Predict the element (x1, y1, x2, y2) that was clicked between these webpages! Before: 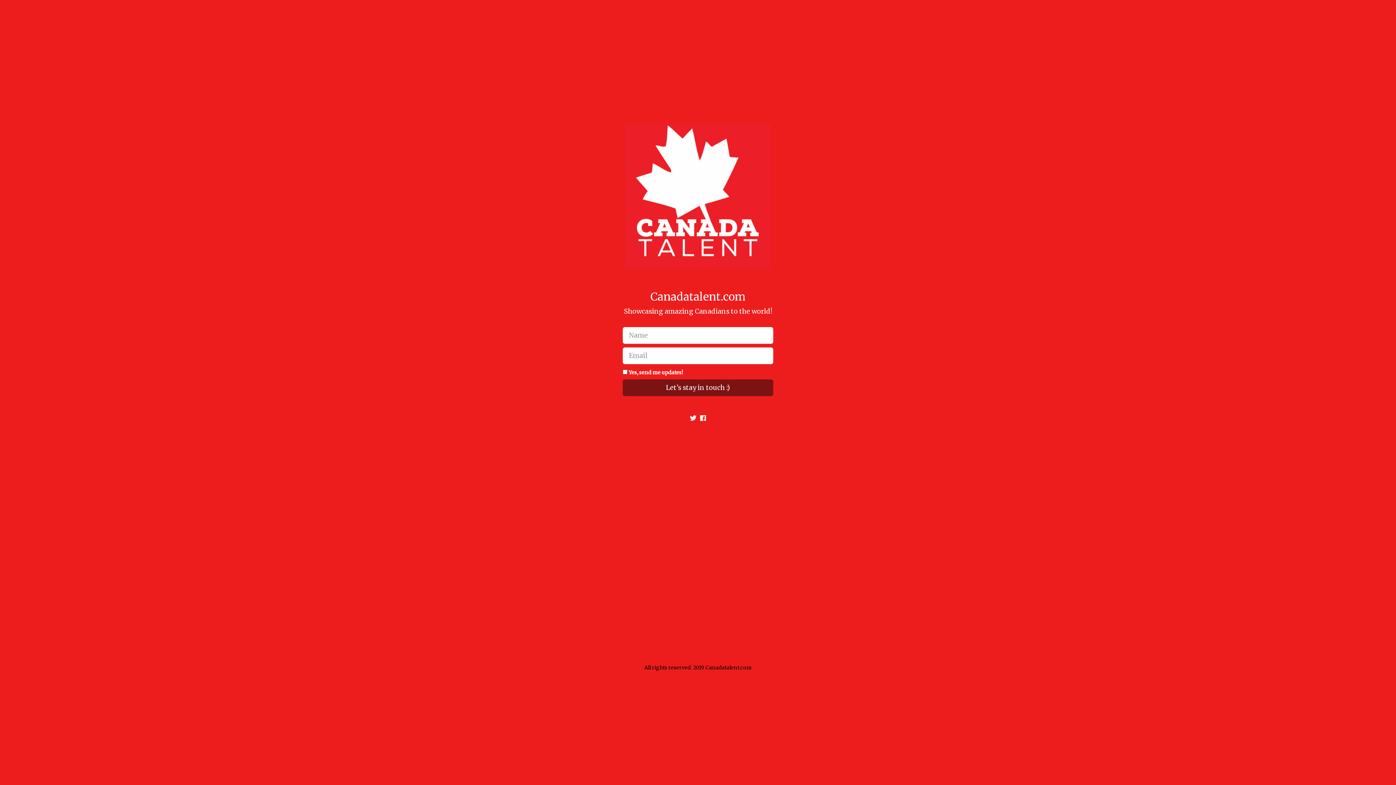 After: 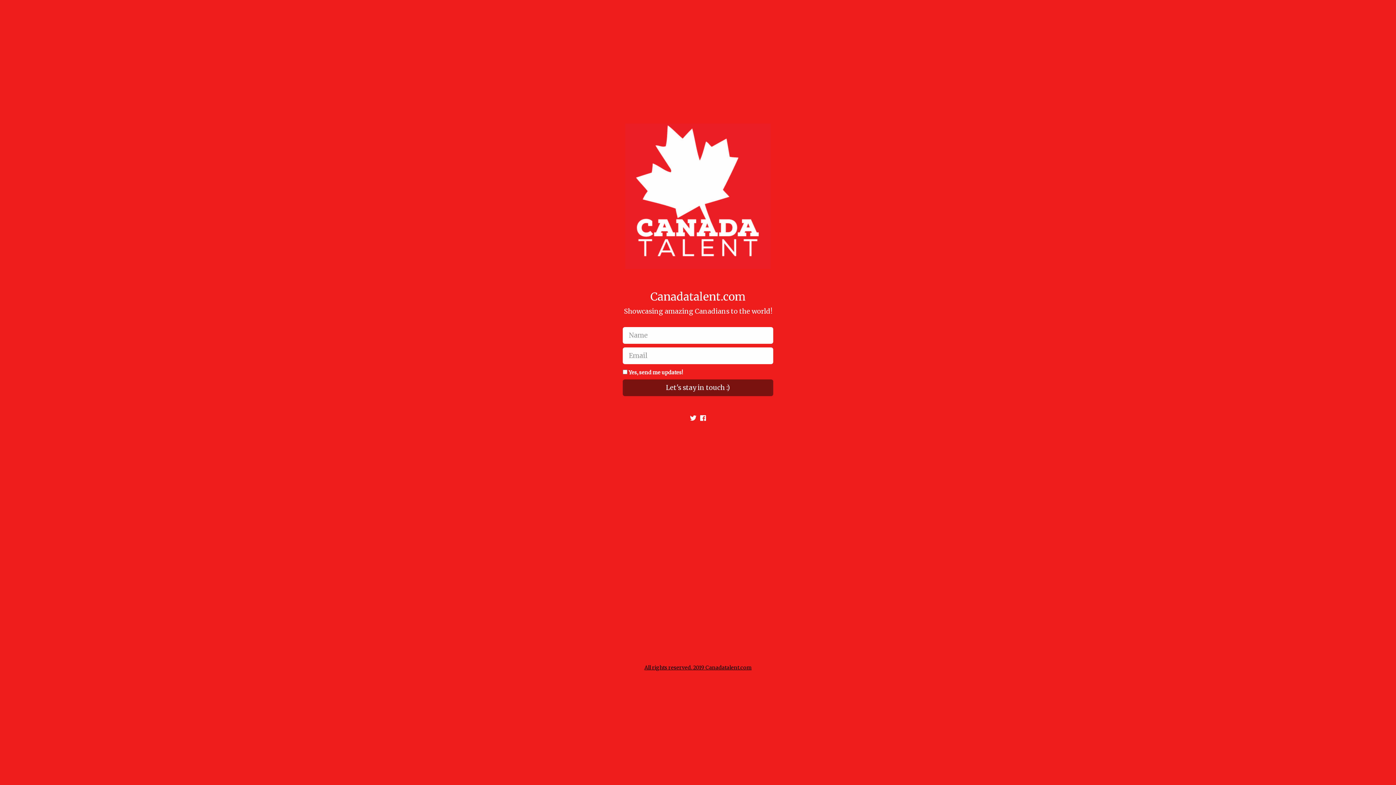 Action: bbox: (644, 664, 751, 671) label: All rights reserved. 2019 Canadatalent.com